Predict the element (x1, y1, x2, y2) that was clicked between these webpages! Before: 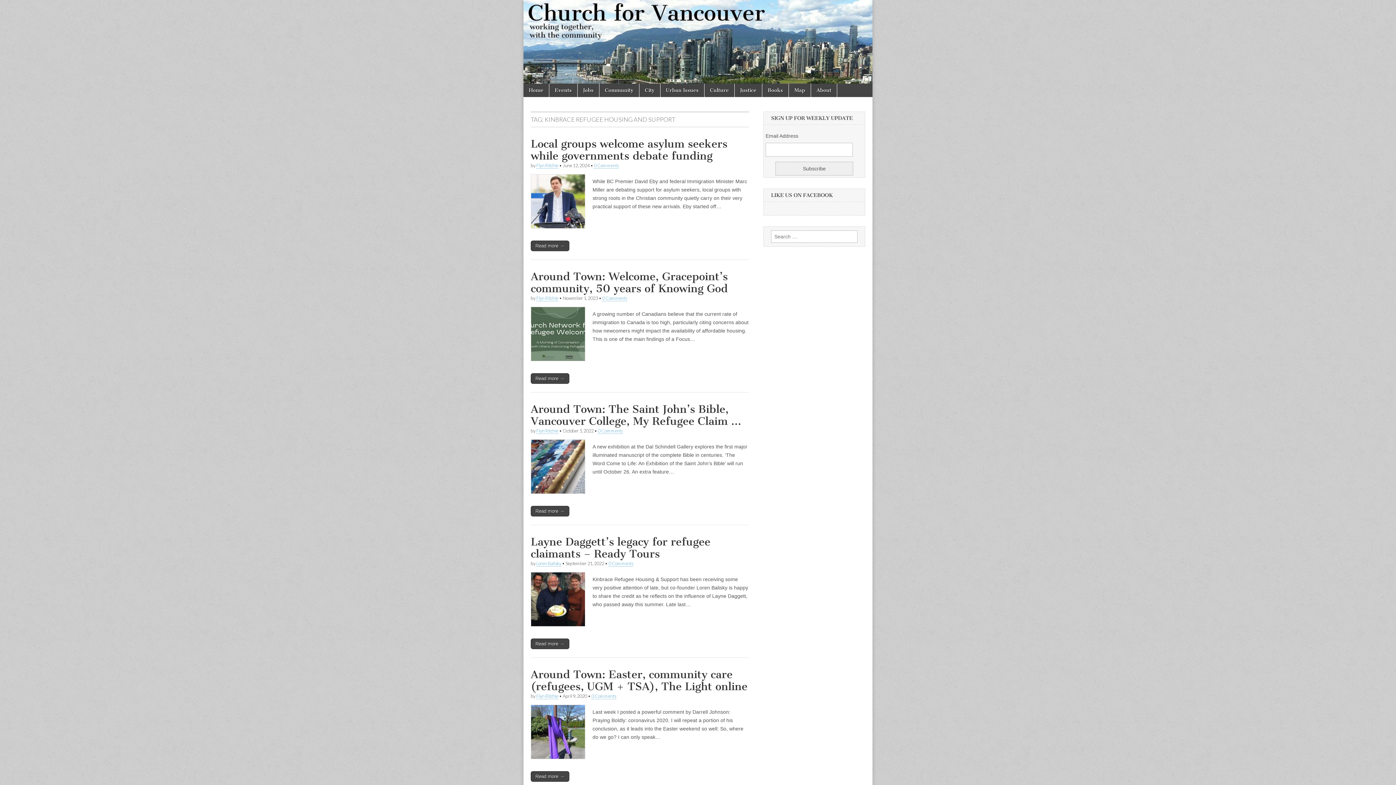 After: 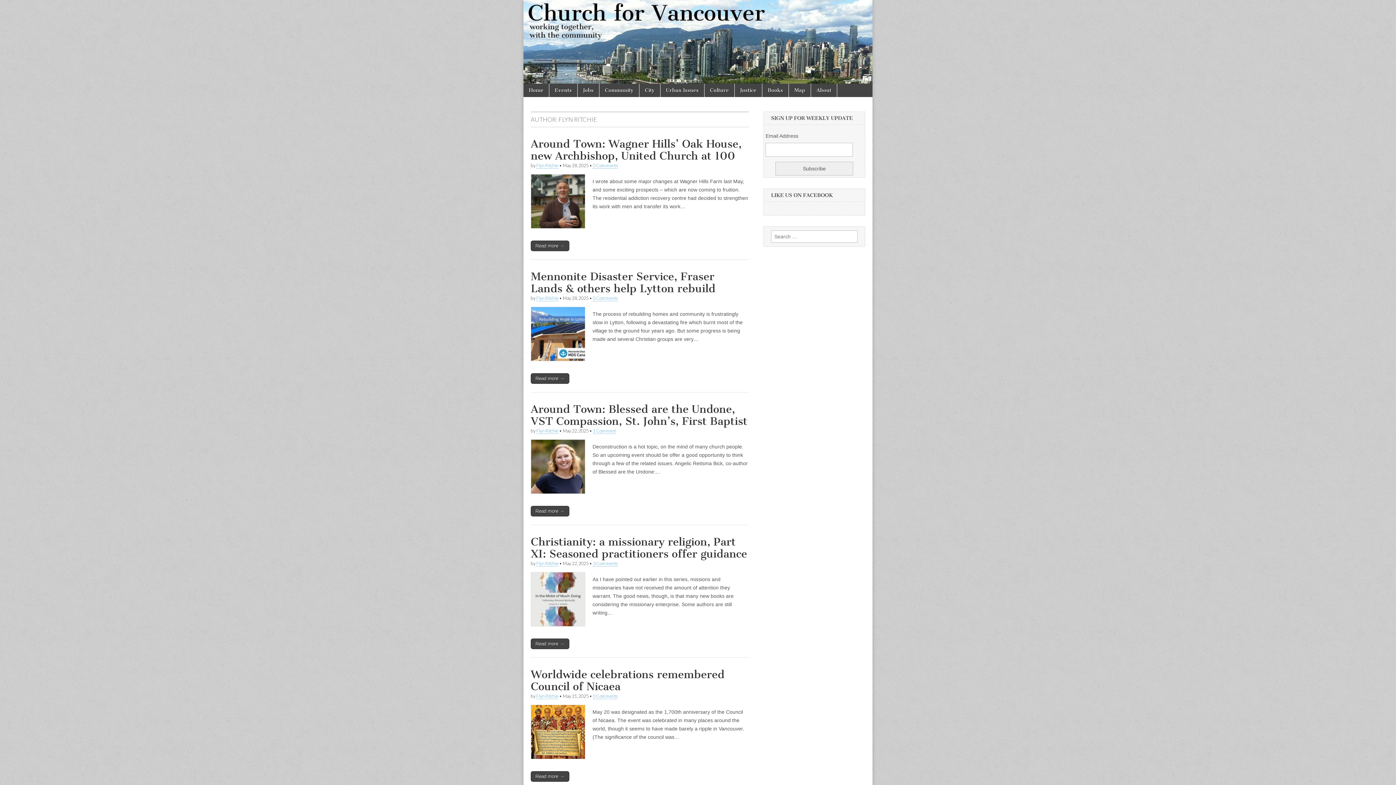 Action: bbox: (536, 693, 558, 699) label: Flyn Ritchie